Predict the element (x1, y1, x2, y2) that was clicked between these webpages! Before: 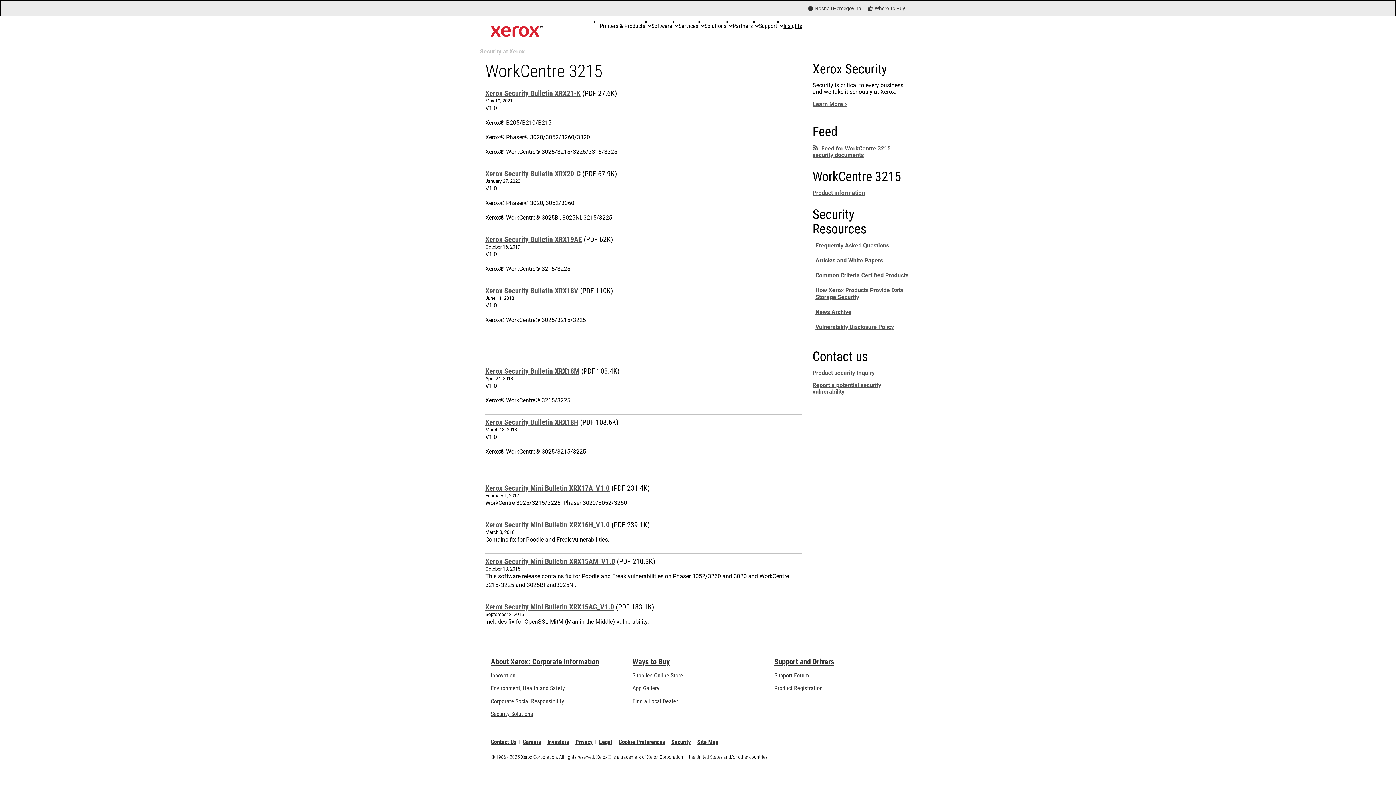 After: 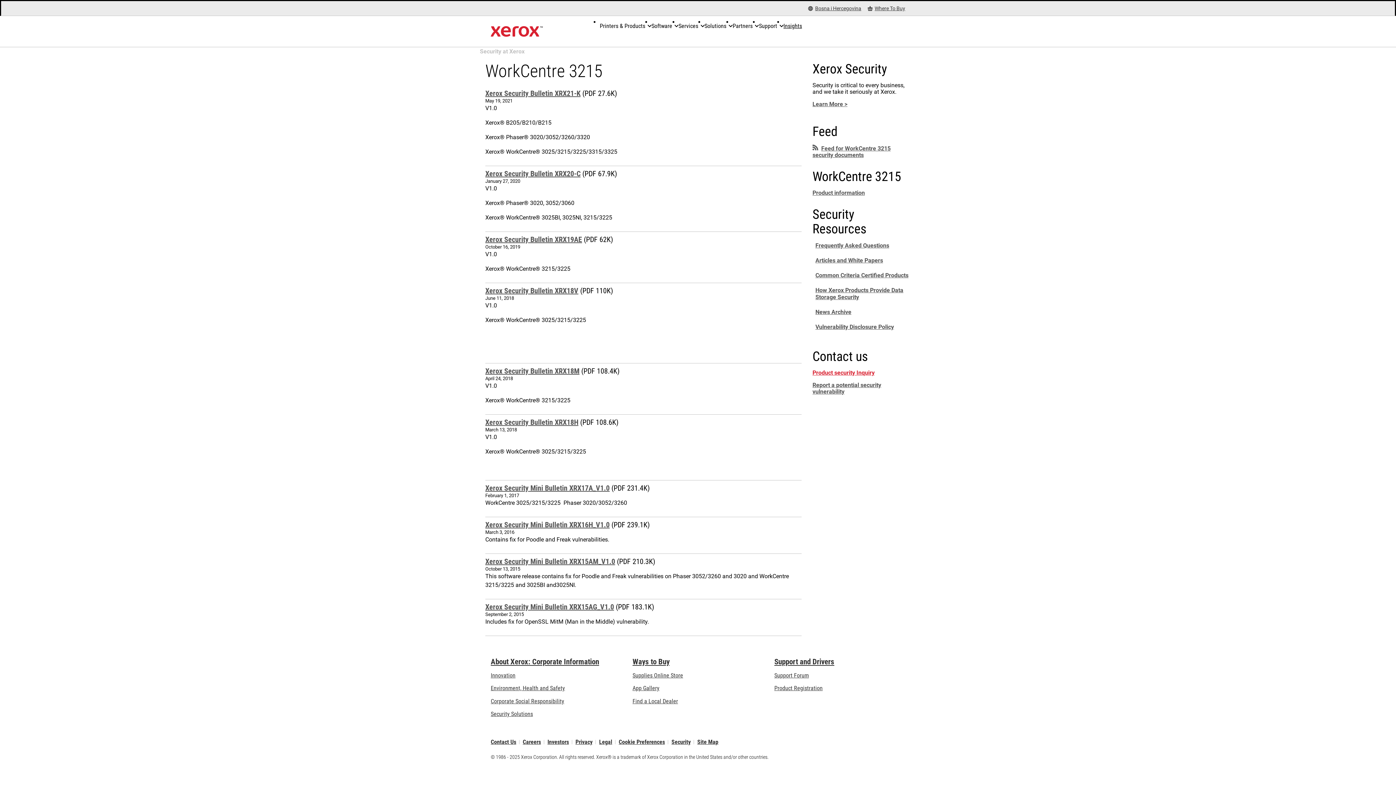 Action: label: Product security Inquiry bbox: (812, 369, 874, 376)